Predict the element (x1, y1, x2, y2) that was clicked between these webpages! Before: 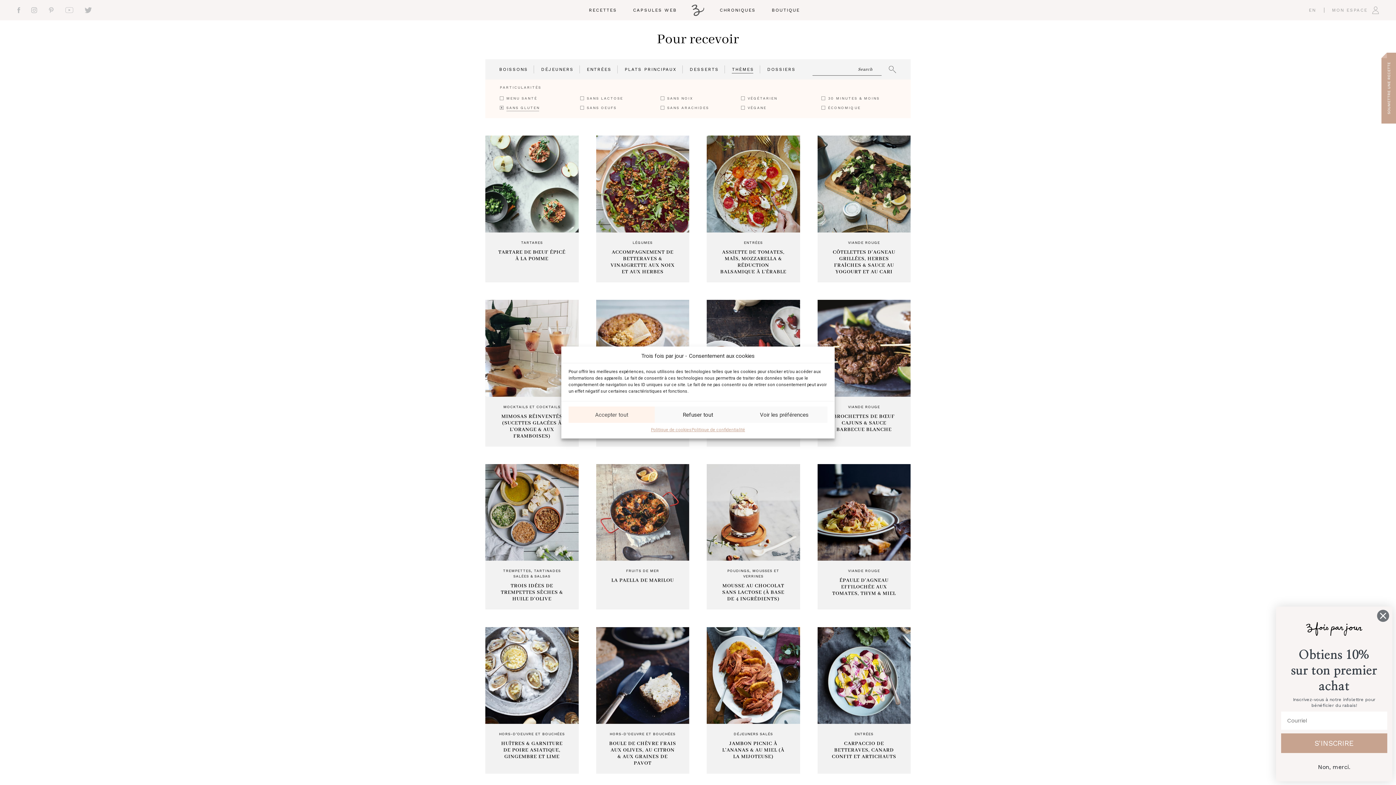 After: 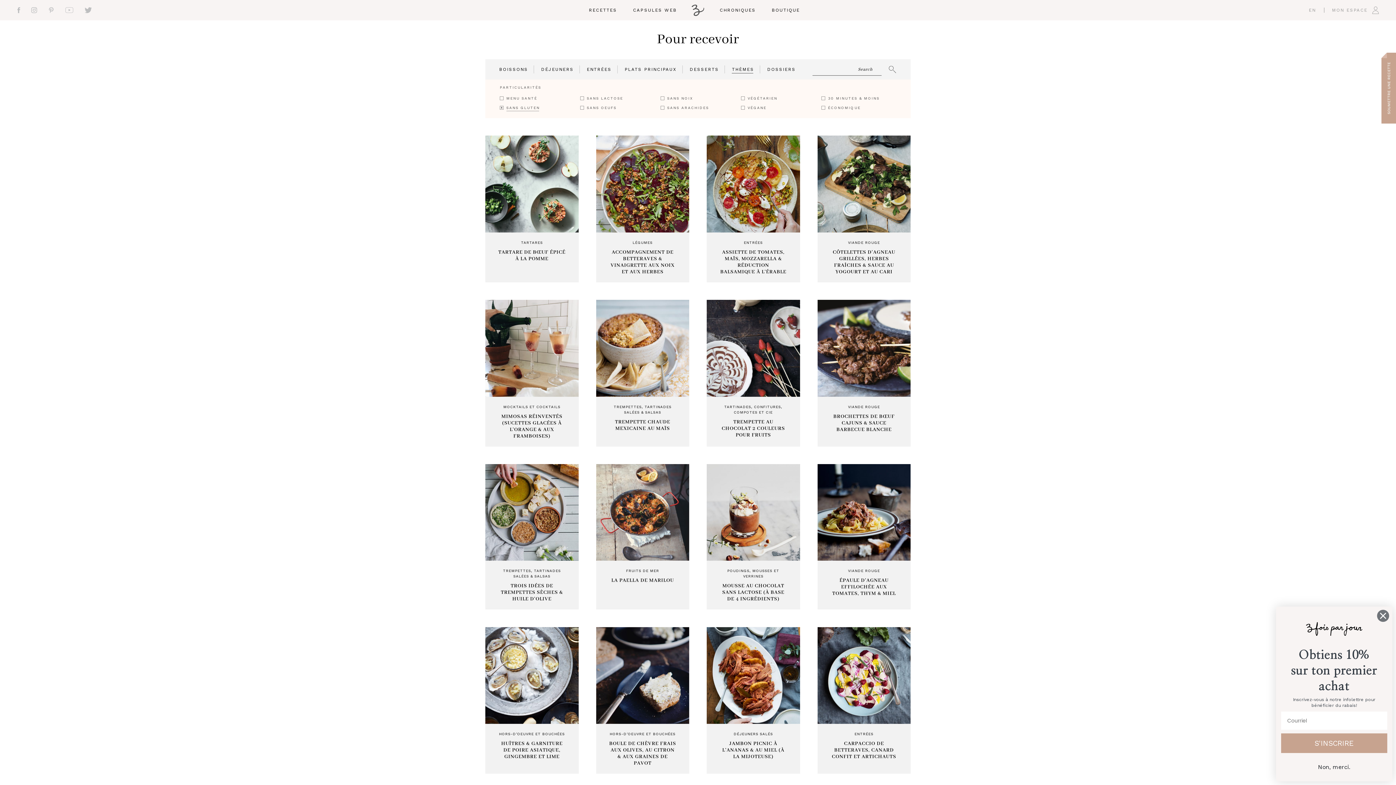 Action: bbox: (568, 406, 655, 423) label: Accepter tout